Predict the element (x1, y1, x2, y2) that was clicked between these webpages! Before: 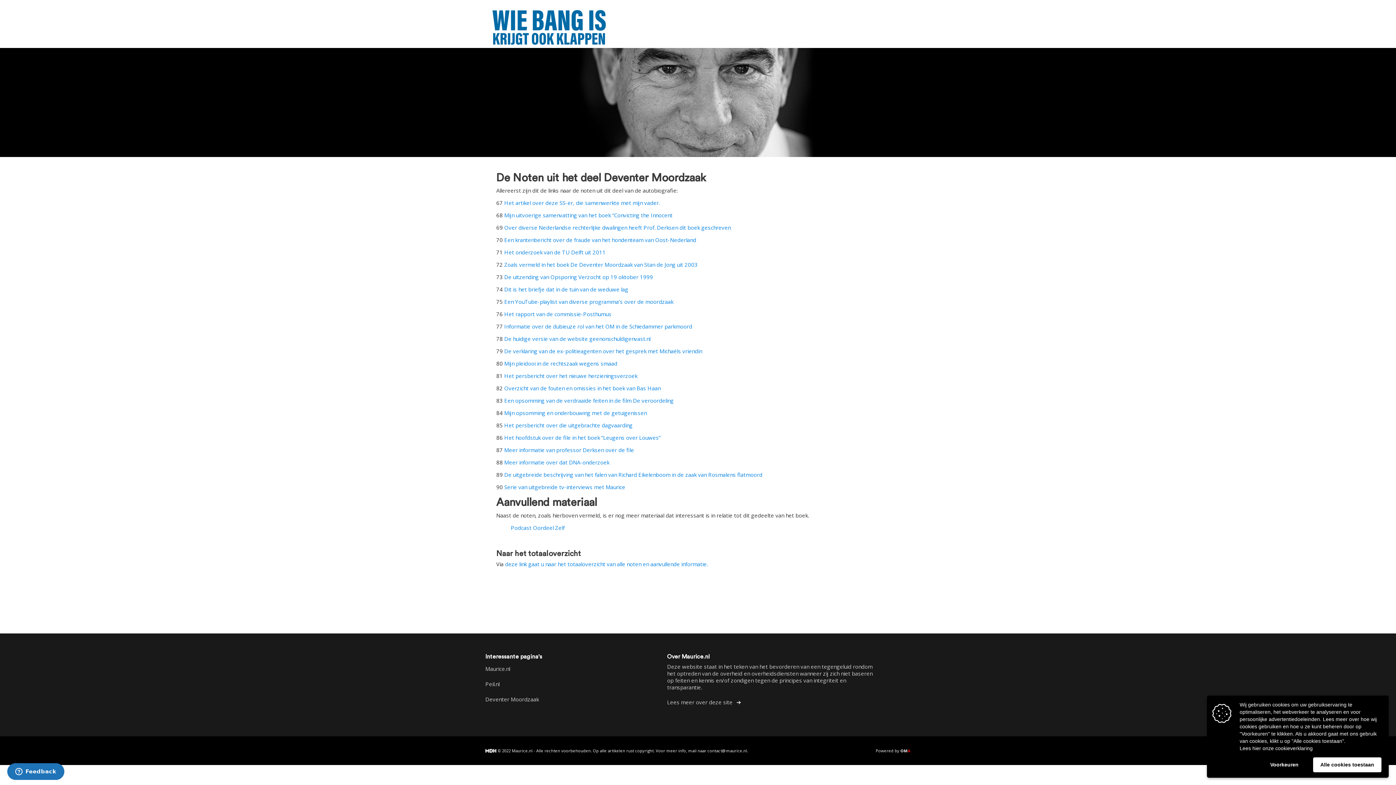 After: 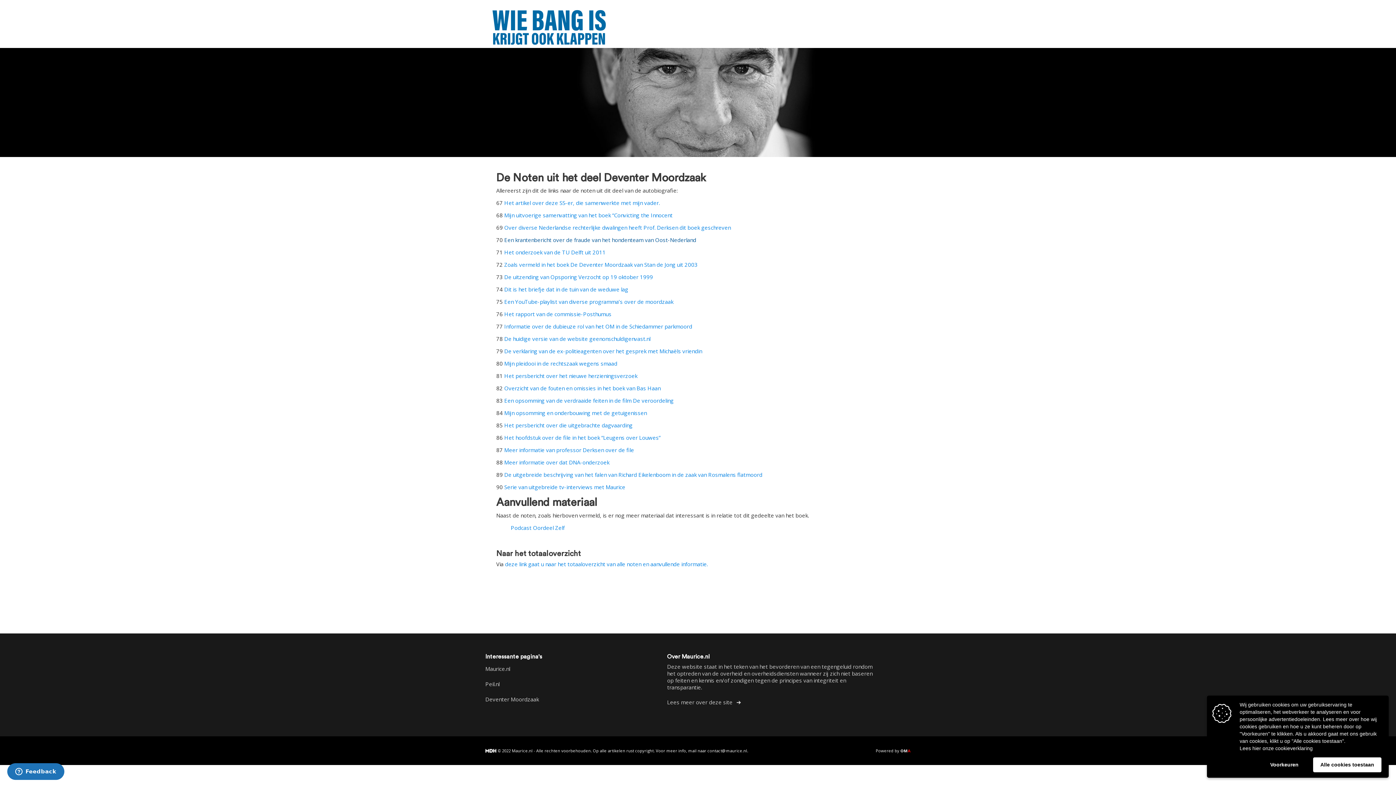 Action: label: Een krantenbericht over de fraude van het hondenteam van Oost-Nederland bbox: (504, 236, 696, 243)